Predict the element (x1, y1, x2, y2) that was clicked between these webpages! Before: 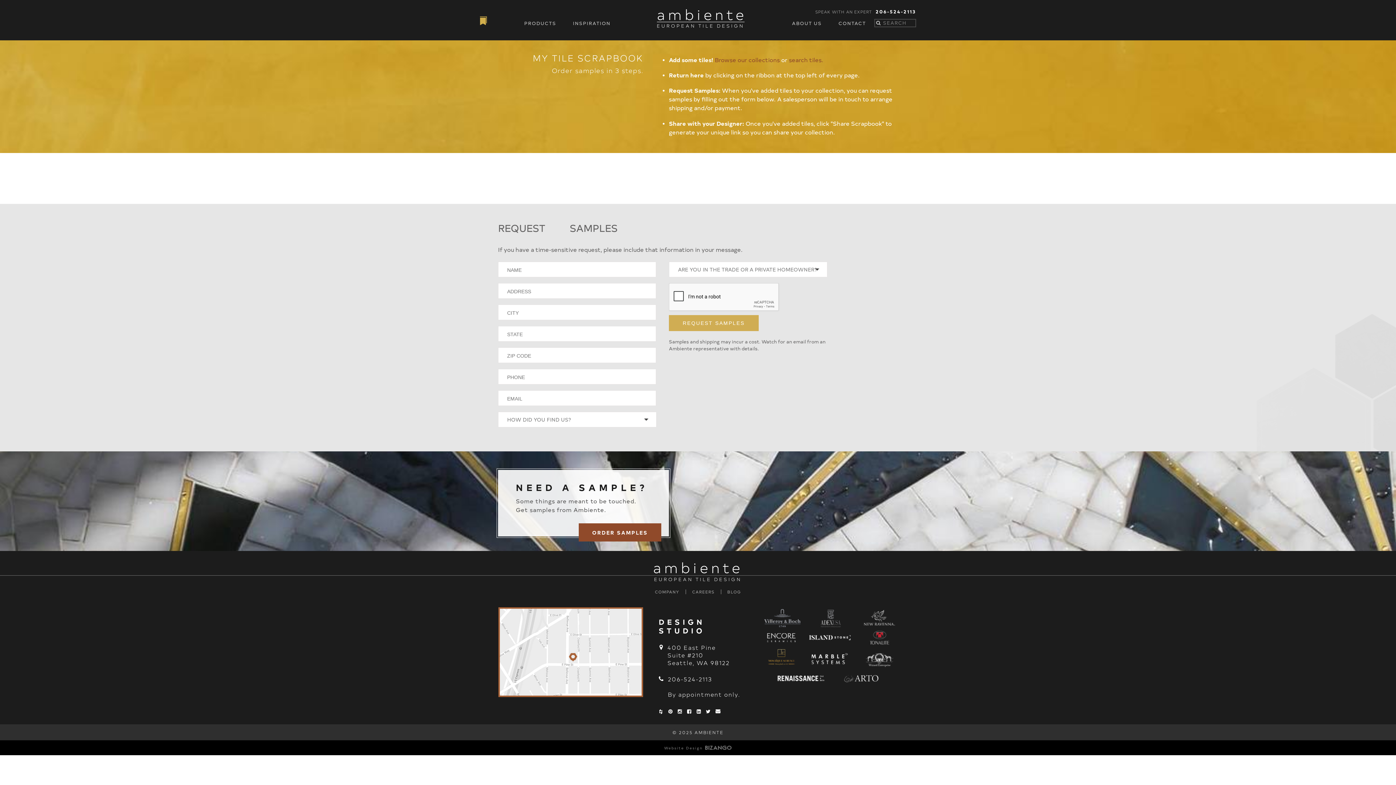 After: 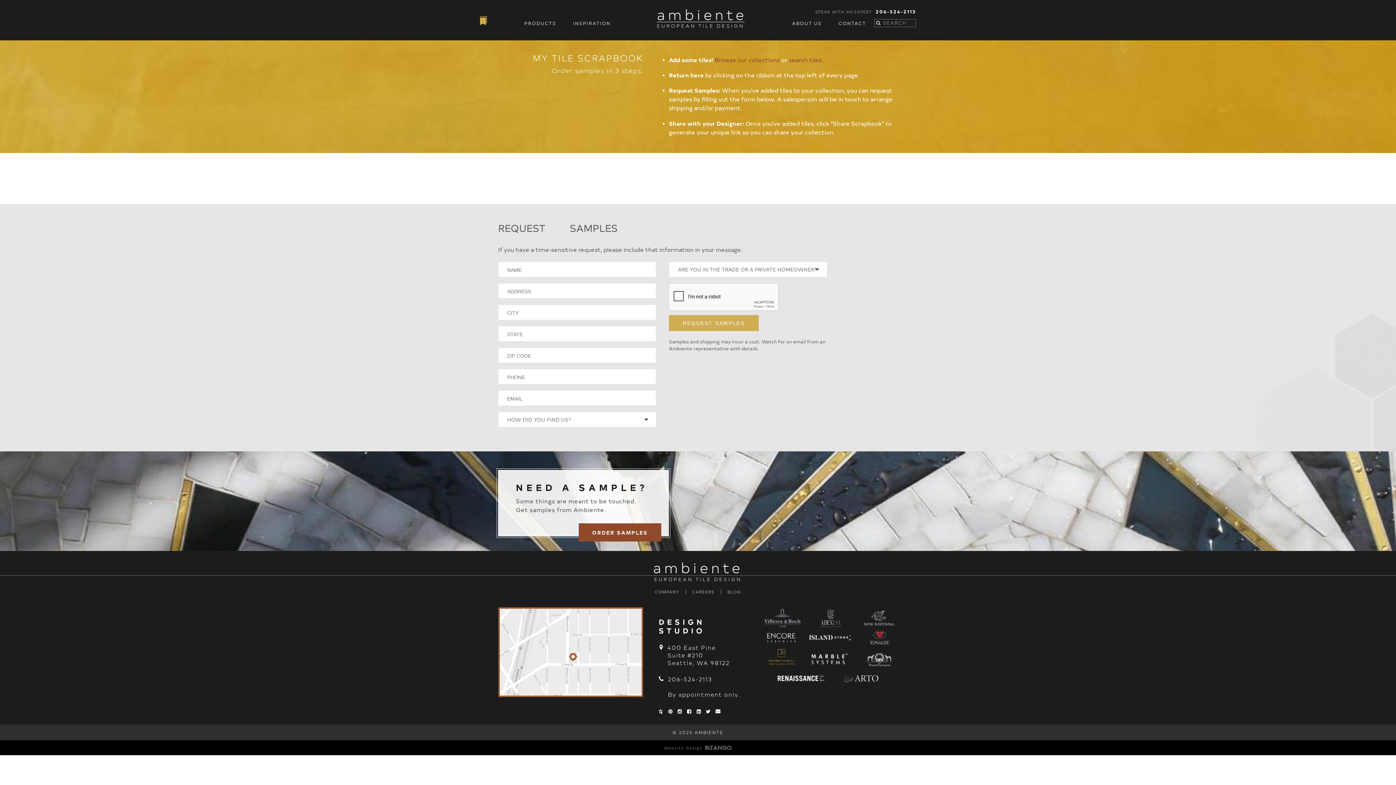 Action: bbox: (668, 707, 676, 714)